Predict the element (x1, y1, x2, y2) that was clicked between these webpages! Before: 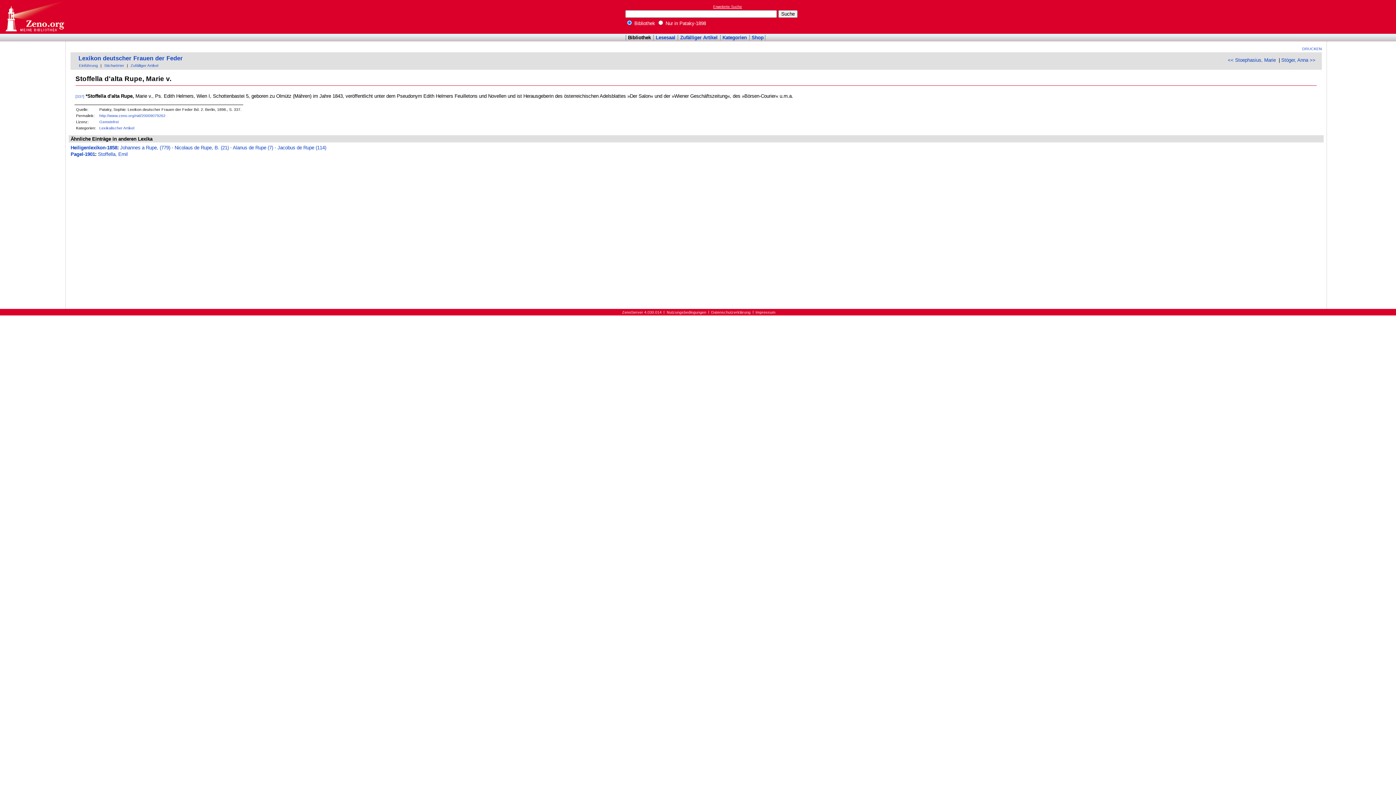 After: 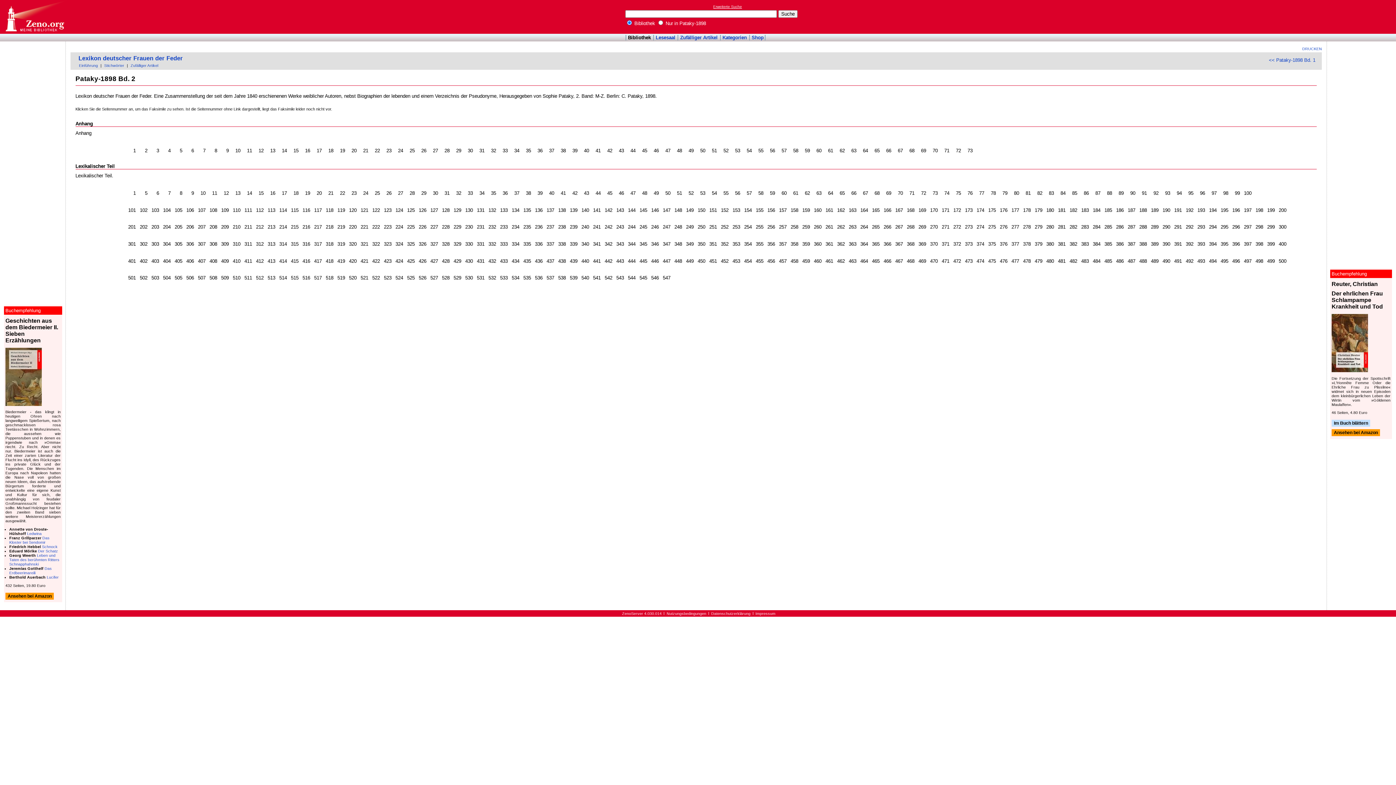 Action: label: [337] bbox: (75, 94, 84, 98)